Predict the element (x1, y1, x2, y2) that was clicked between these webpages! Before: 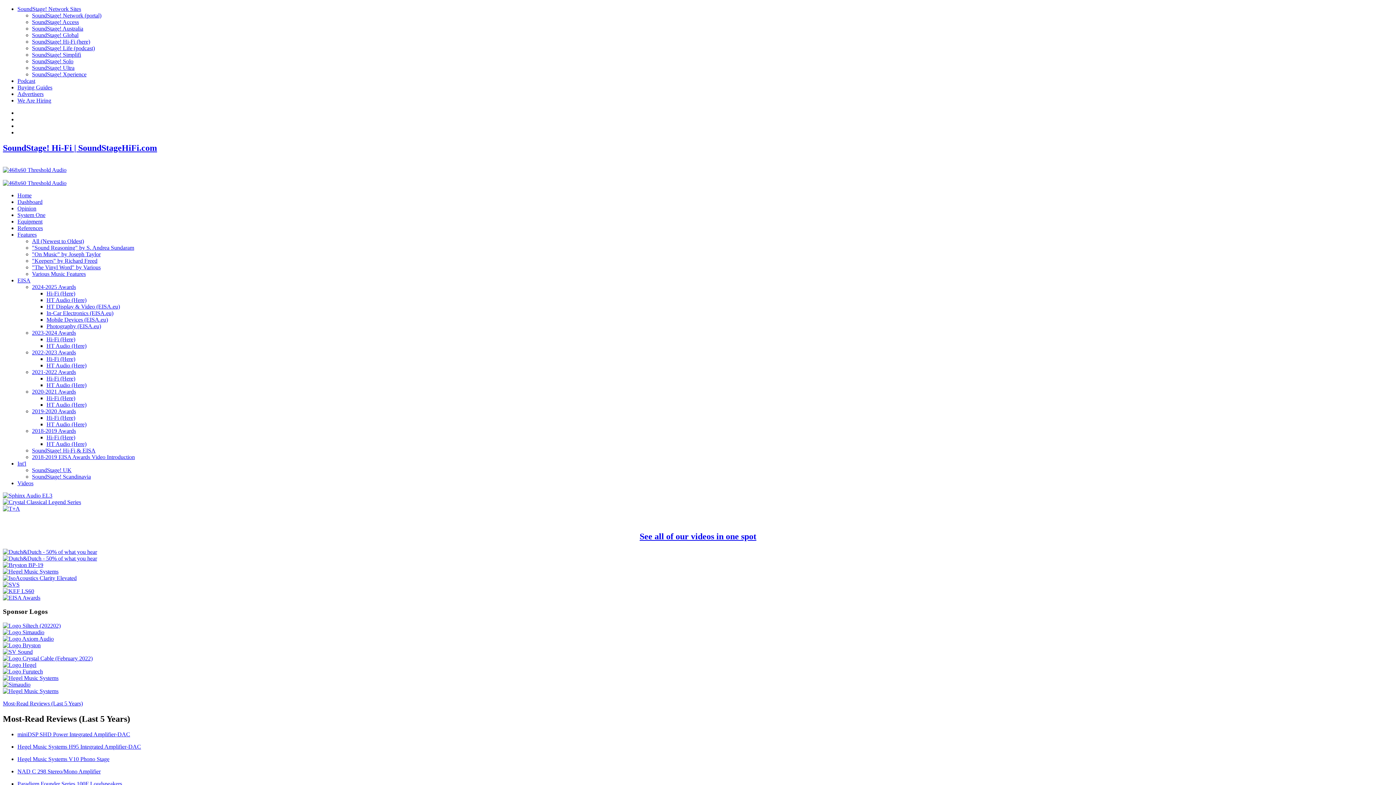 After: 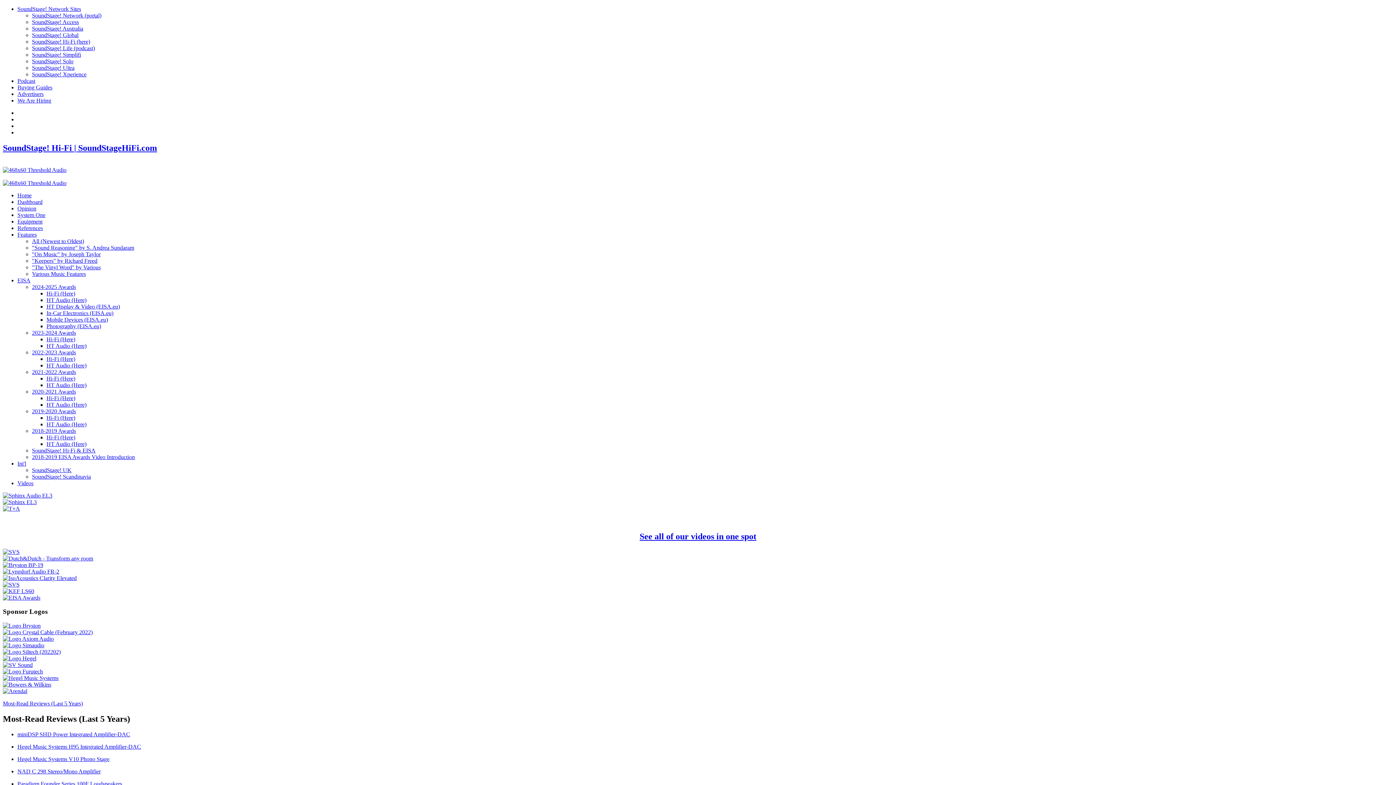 Action: label: Hegel Music Systems H95 Integrated Amplifier-DAC bbox: (17, 743, 141, 750)